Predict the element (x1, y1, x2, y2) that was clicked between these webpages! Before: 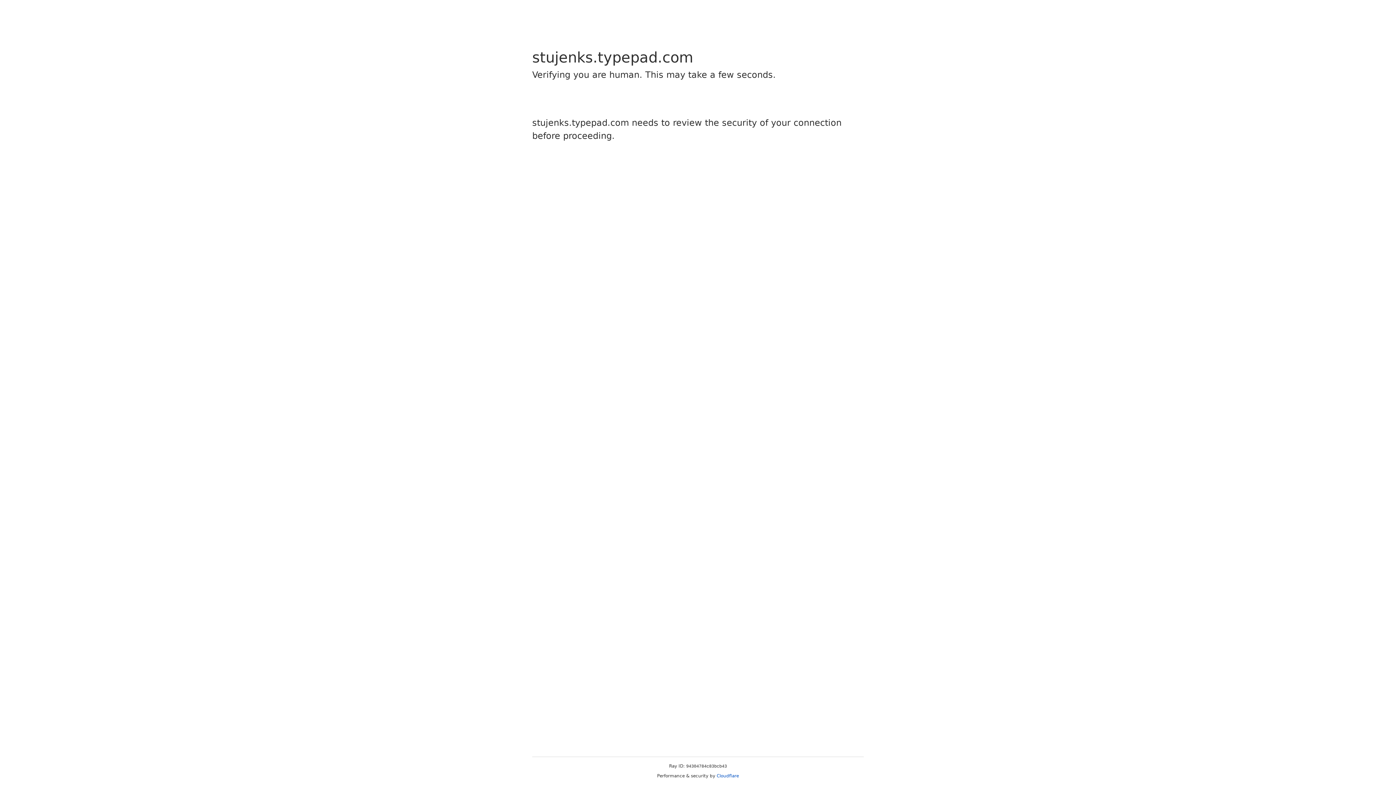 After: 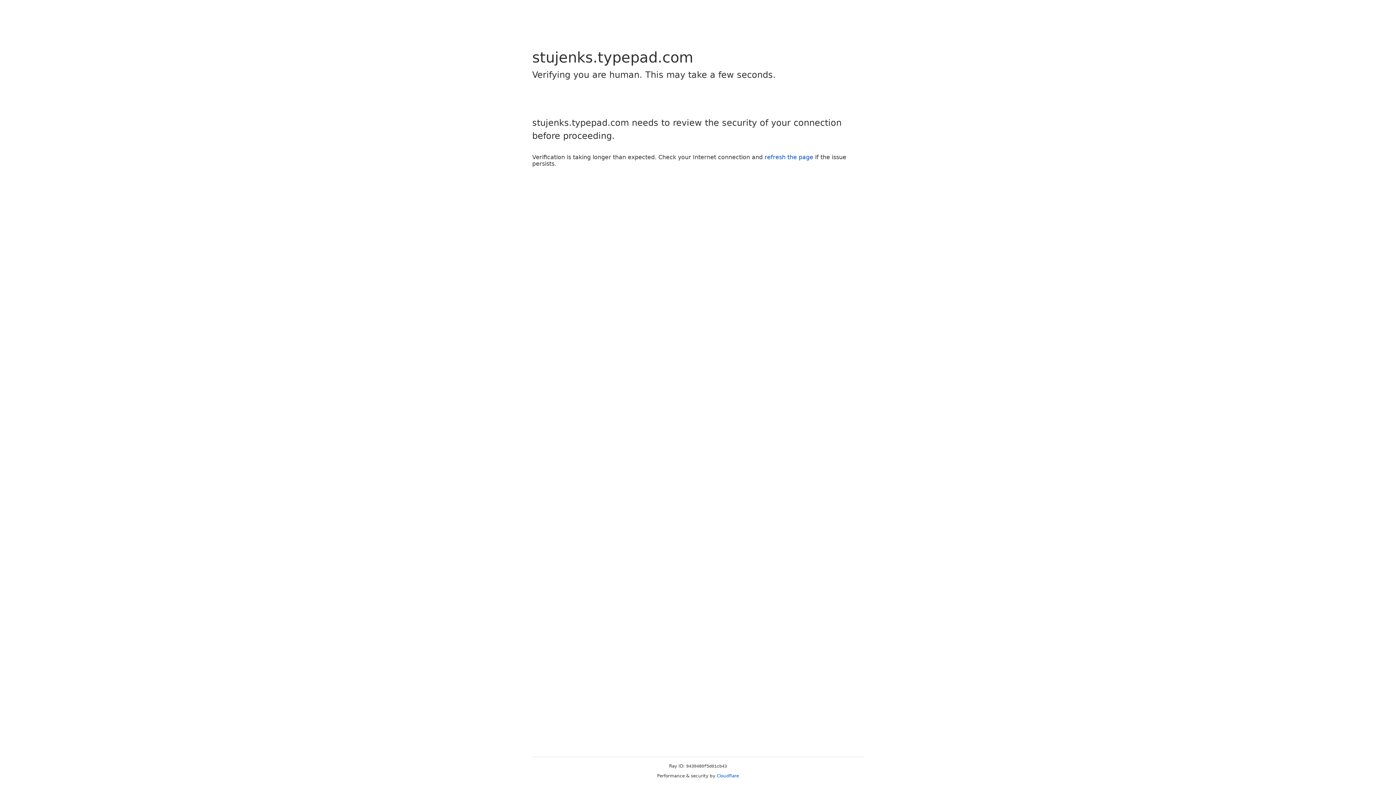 Action: bbox: (716, 773, 739, 778) label: Cloudflare